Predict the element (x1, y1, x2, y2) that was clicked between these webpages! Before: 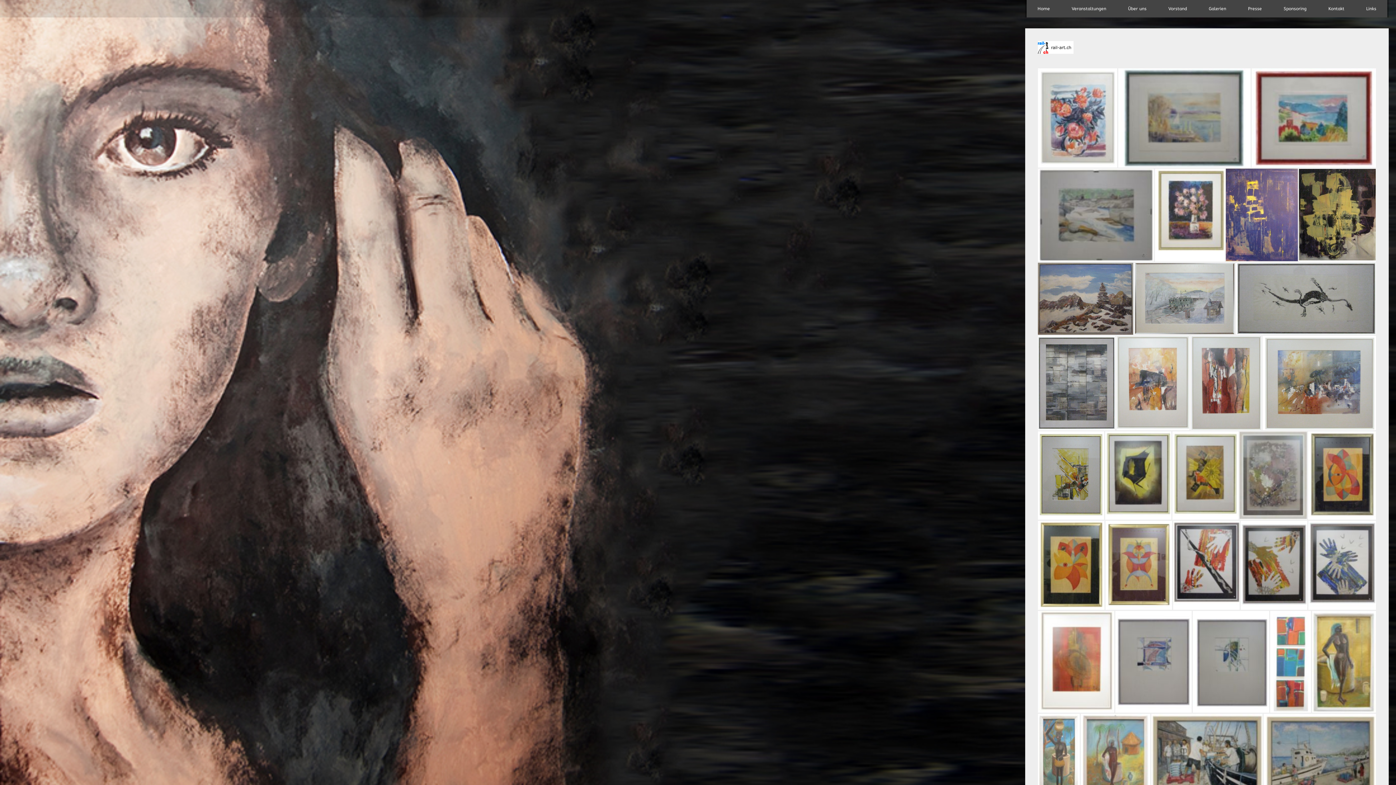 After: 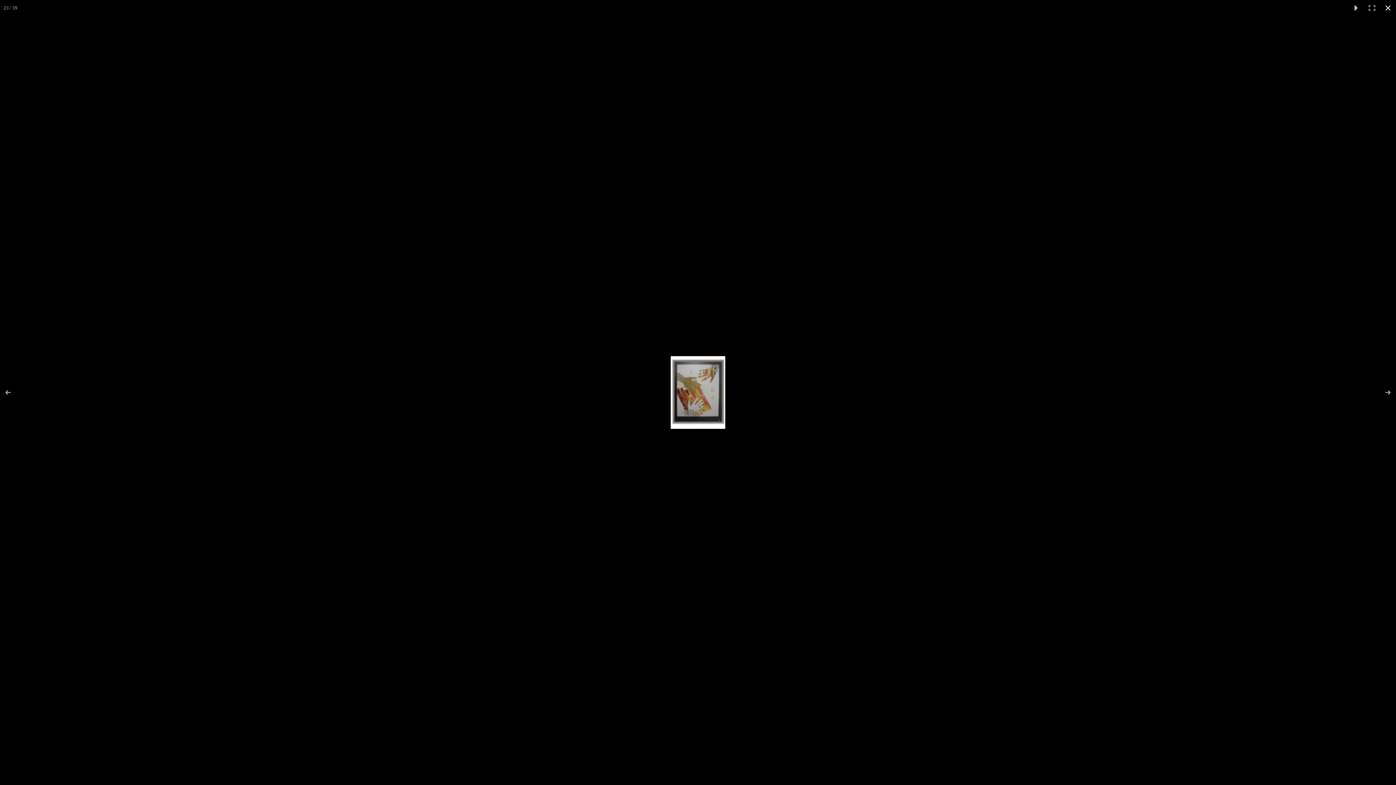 Action: bbox: (1241, 521, 1308, 610)